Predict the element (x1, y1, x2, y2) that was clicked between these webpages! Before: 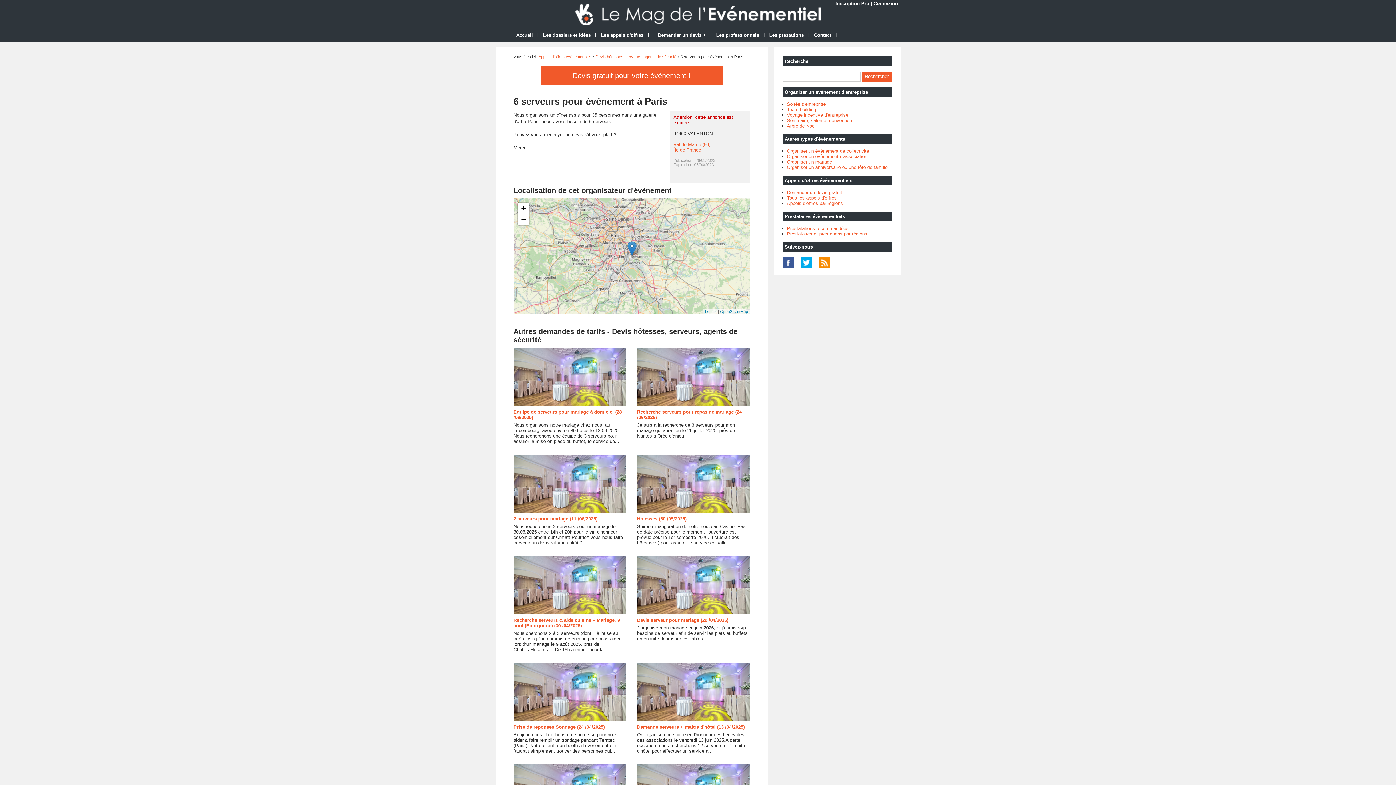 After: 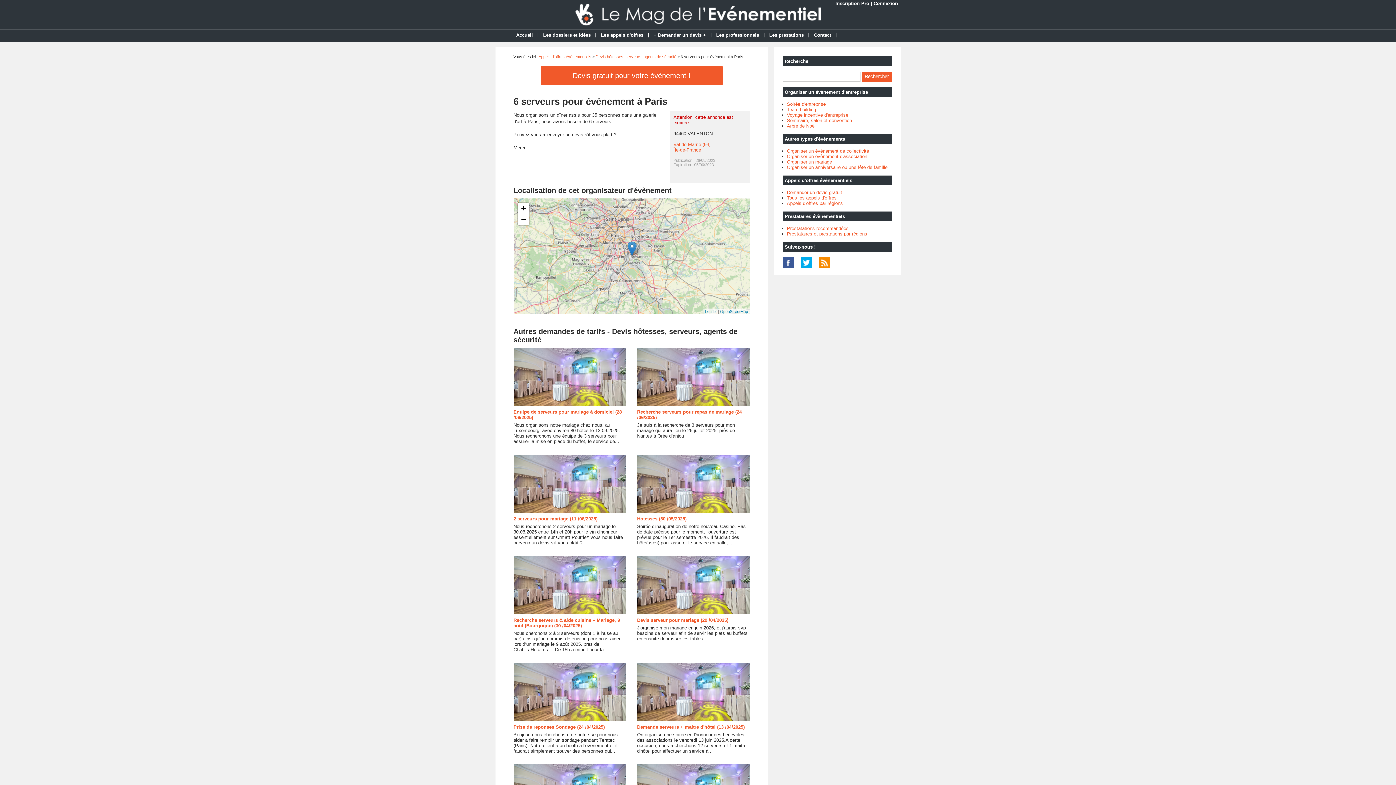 Action: bbox: (819, 264, 835, 269)